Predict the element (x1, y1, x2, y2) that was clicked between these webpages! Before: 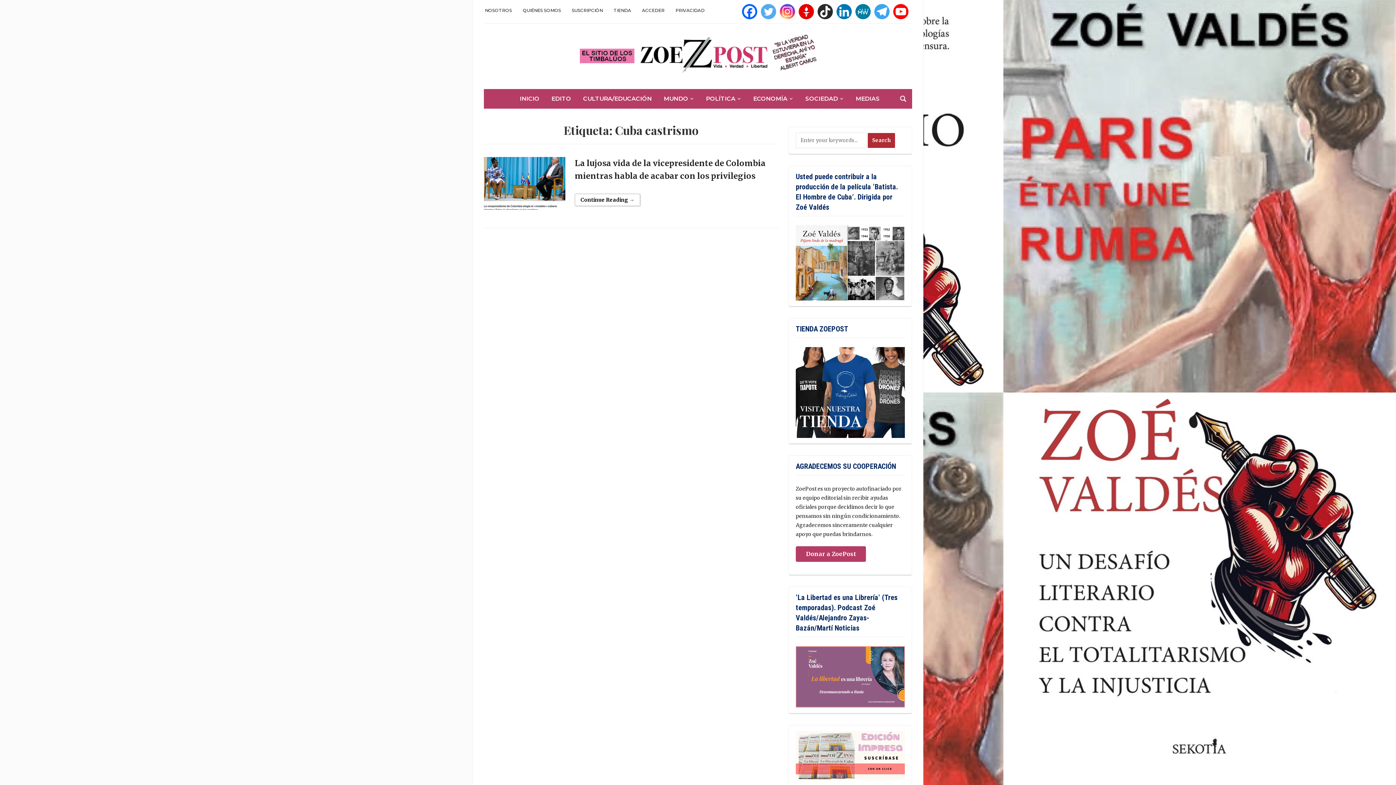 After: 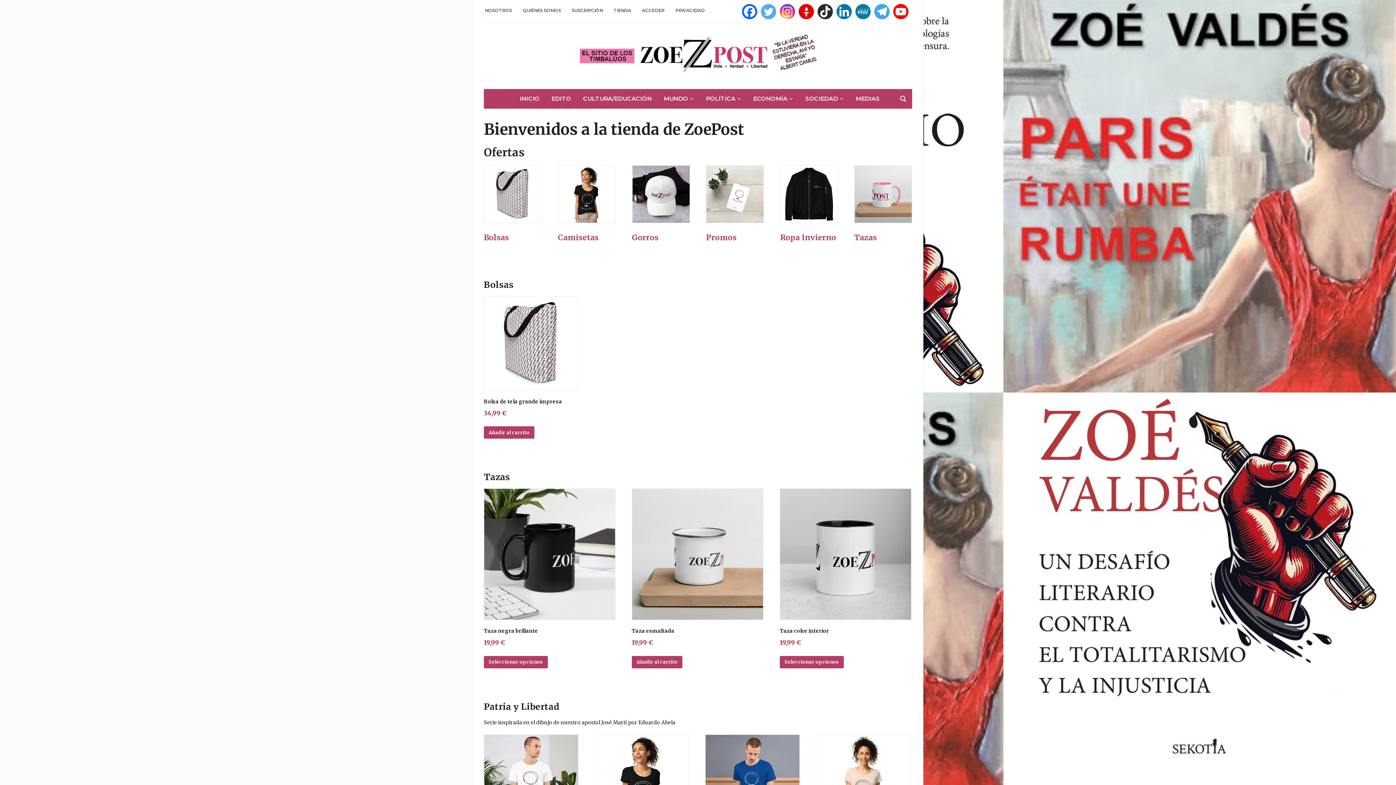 Action: bbox: (613, 3, 631, 16) label: TIENDA